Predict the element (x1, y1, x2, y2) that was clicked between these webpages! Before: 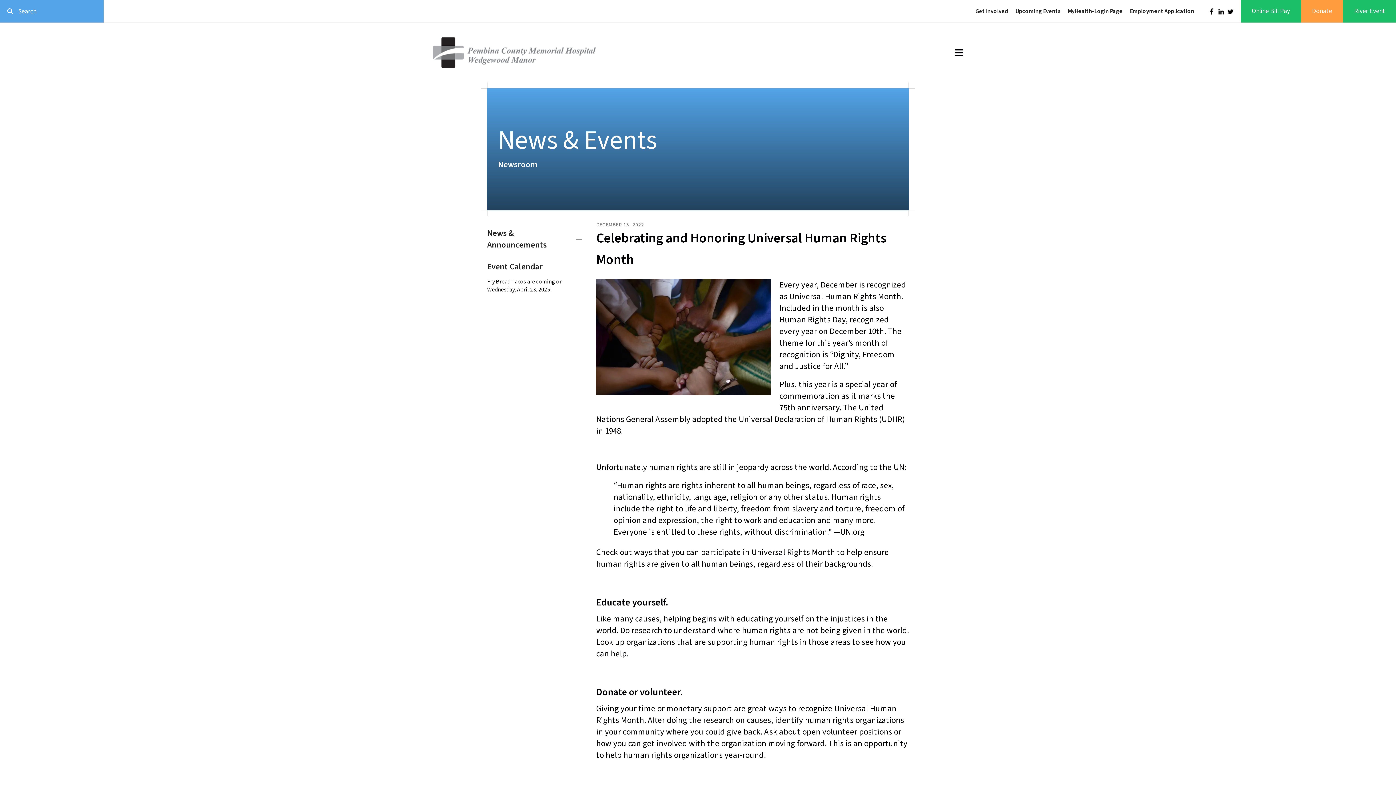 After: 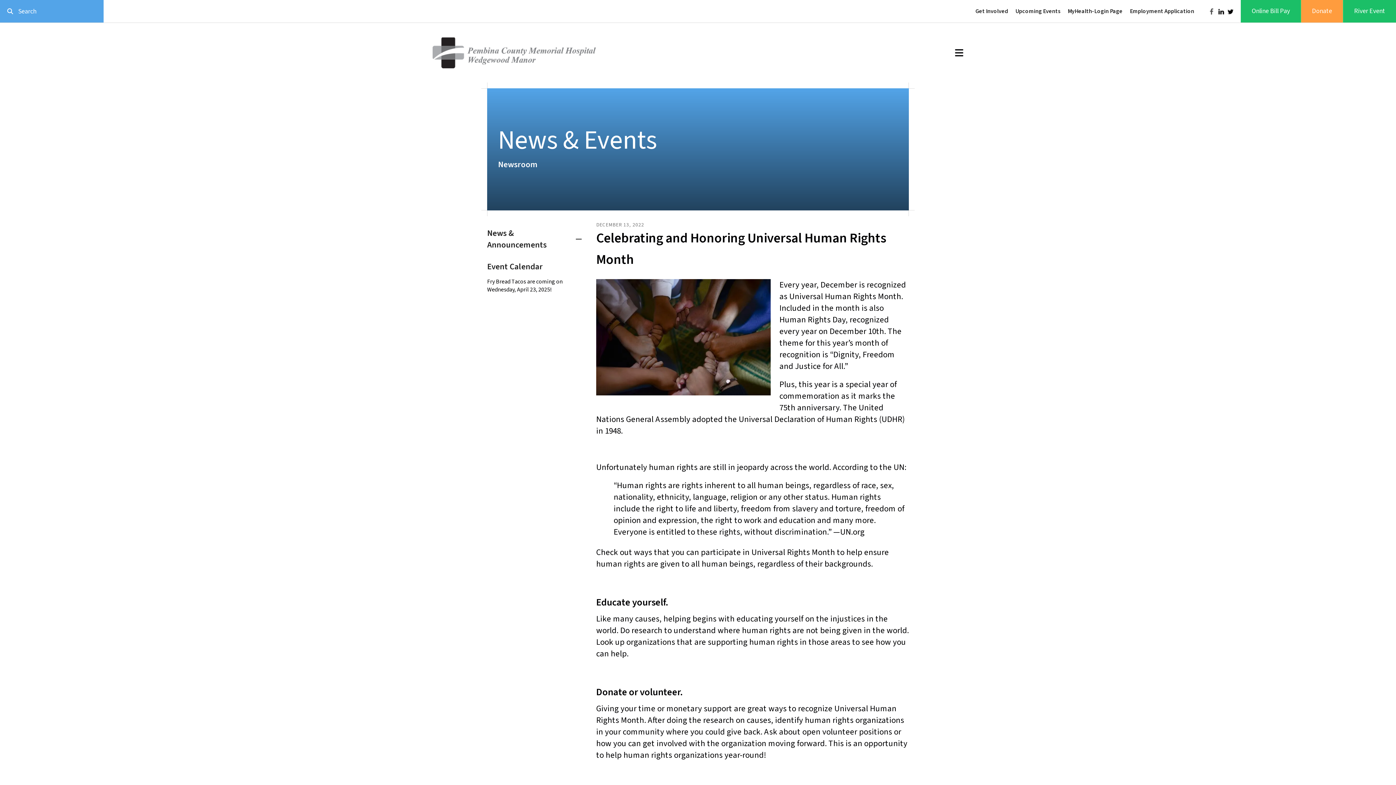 Action: bbox: (1207, 6, 1216, 16)